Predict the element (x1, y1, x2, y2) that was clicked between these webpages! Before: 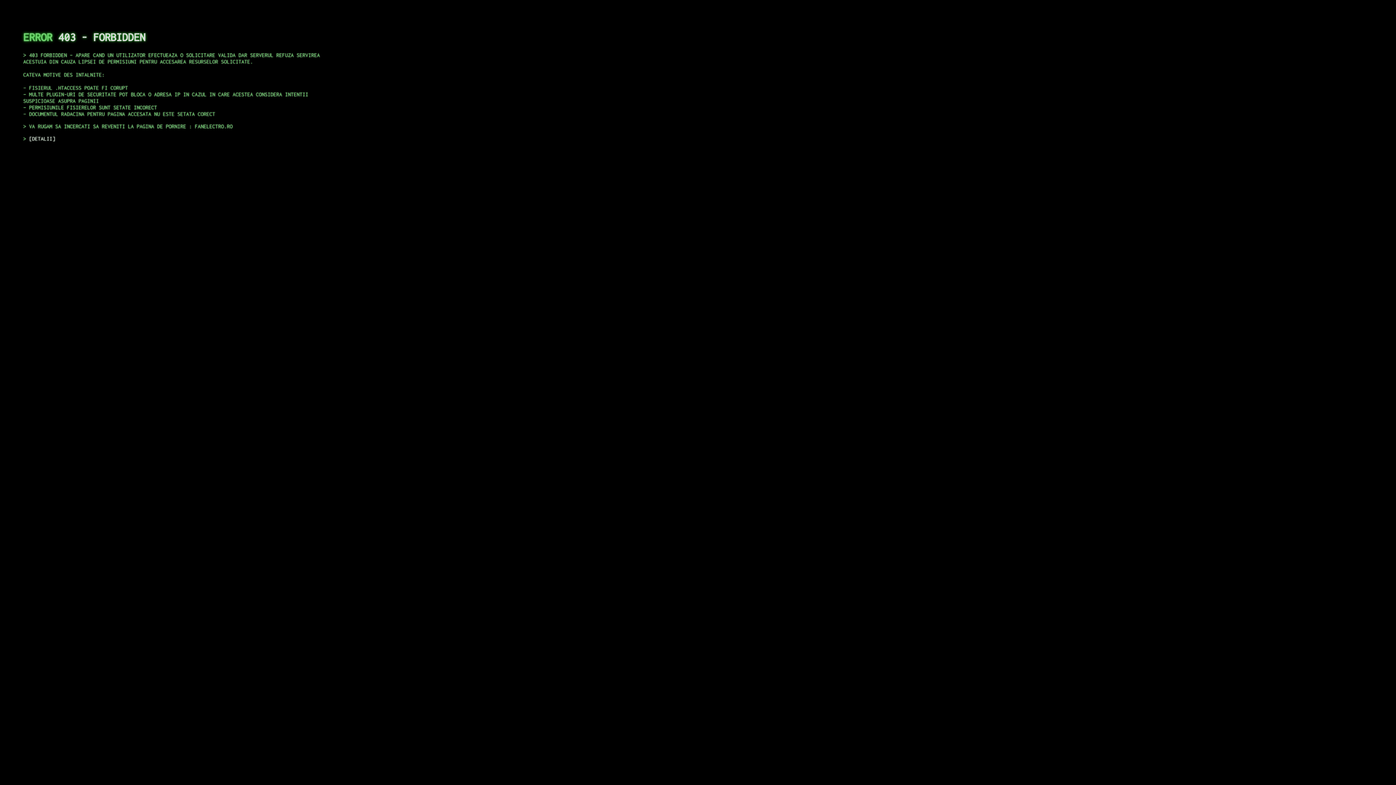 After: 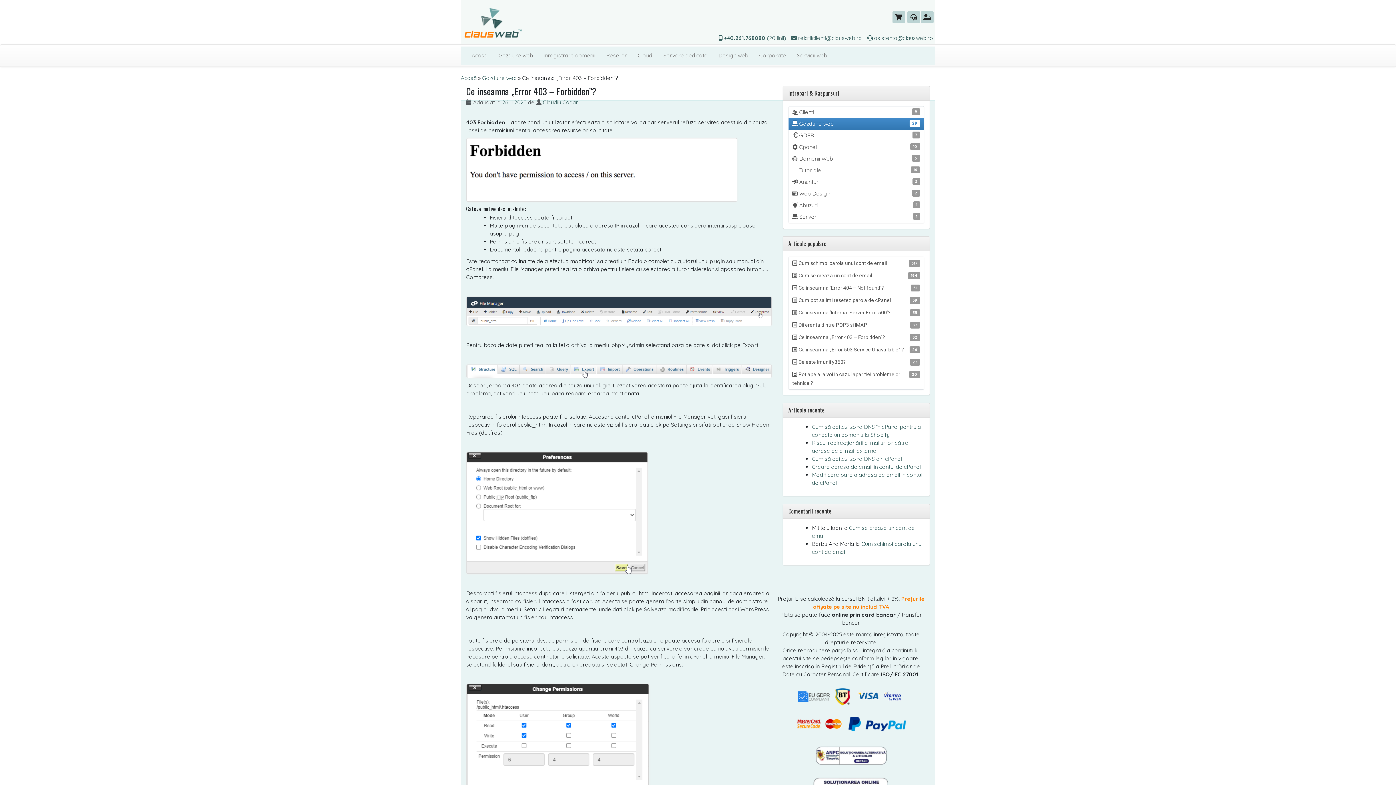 Action: label: DETALII bbox: (29, 135, 55, 141)